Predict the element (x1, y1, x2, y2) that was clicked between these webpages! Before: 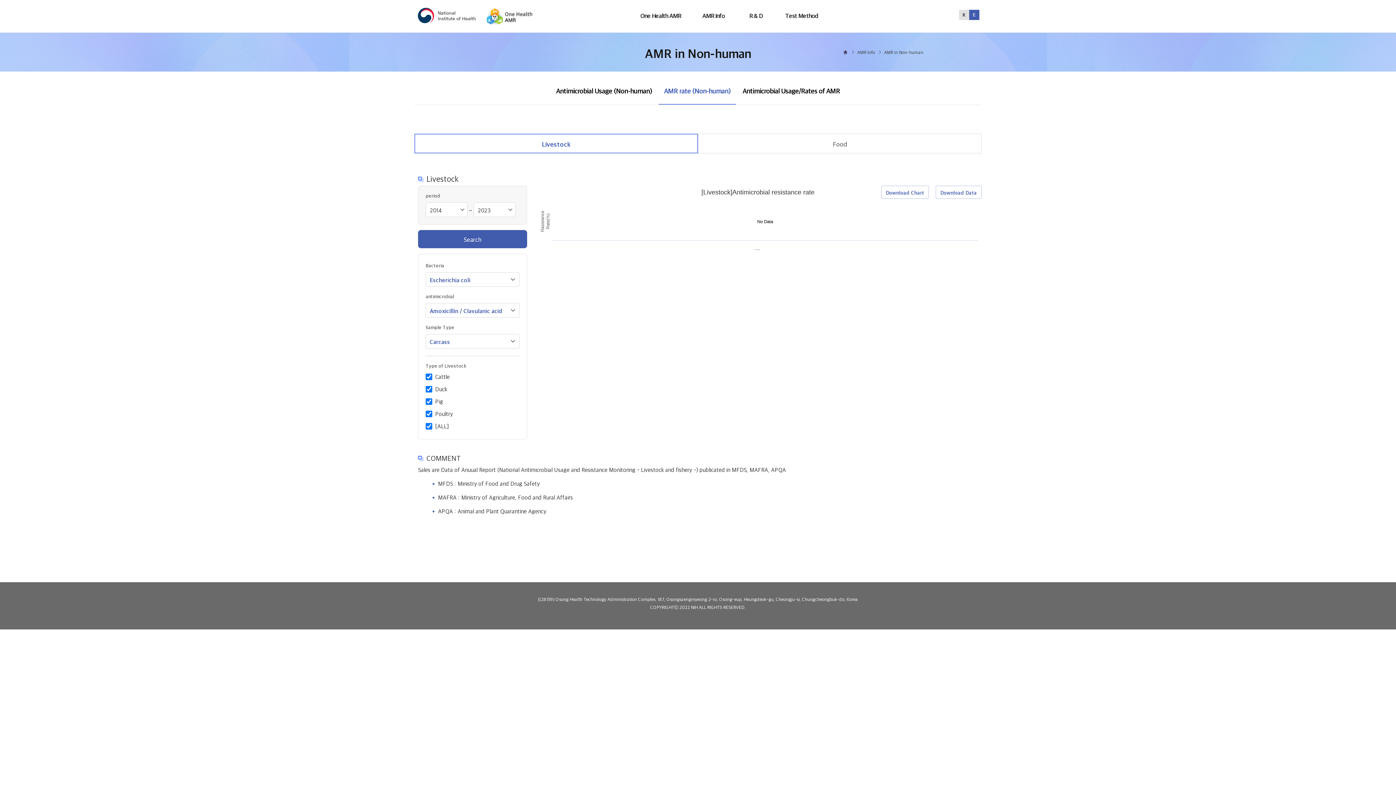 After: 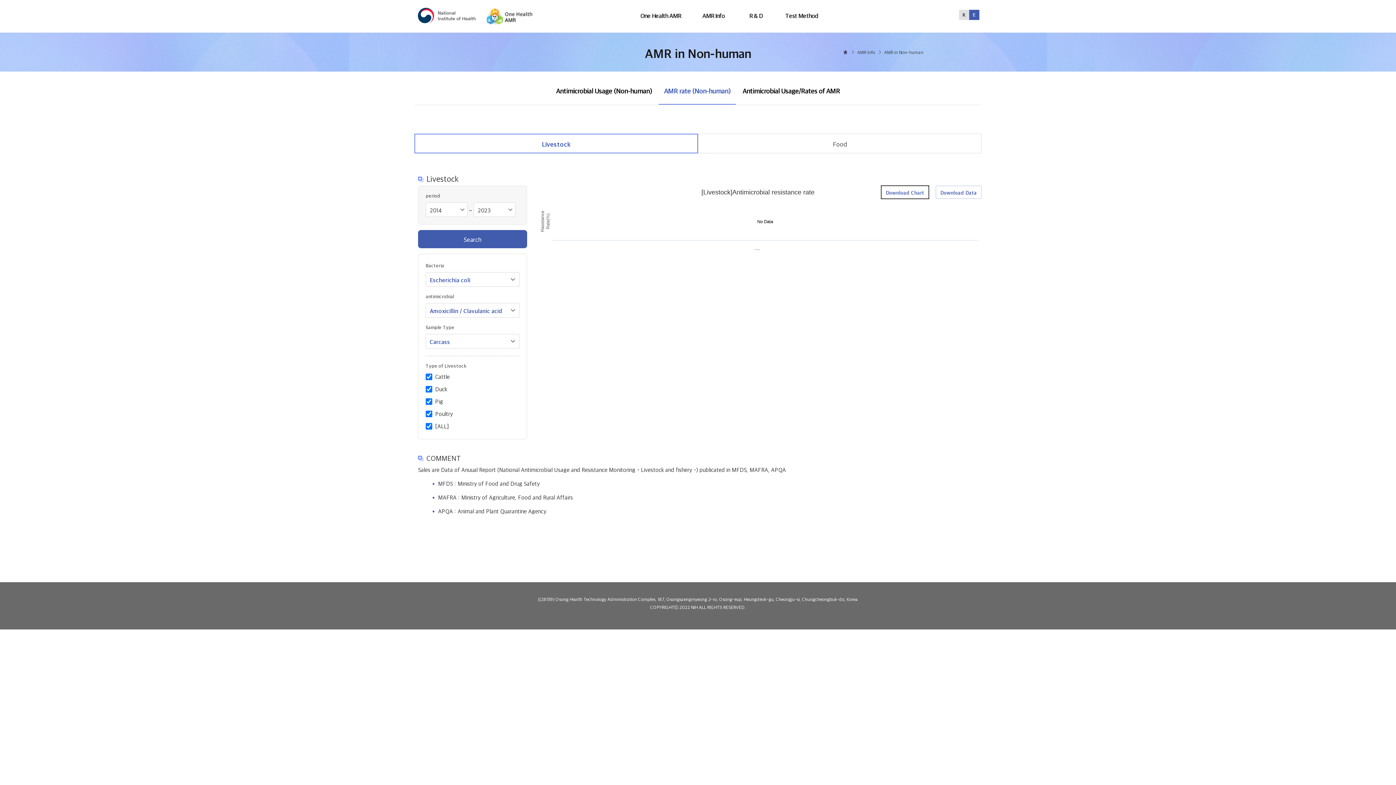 Action: bbox: (881, 185, 929, 198) label: Download Chart